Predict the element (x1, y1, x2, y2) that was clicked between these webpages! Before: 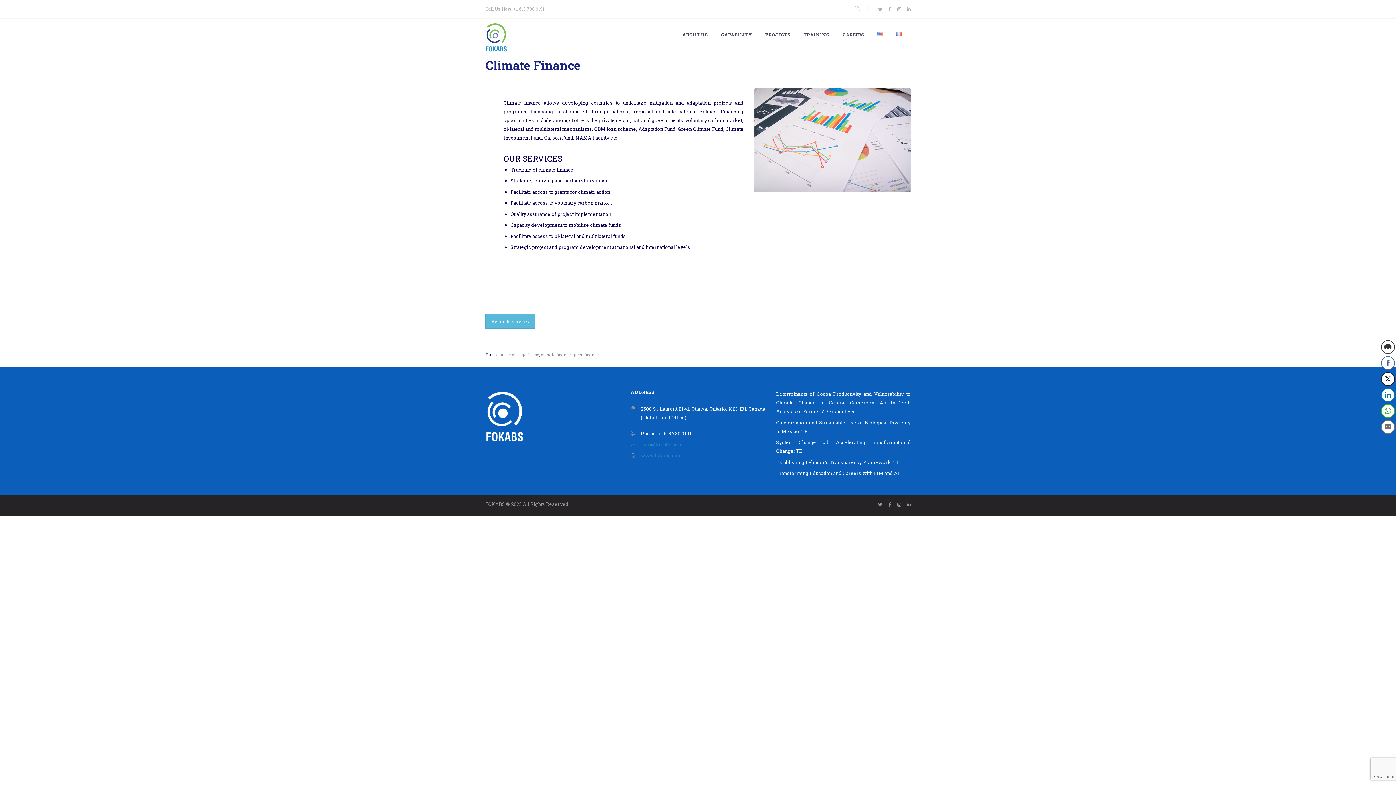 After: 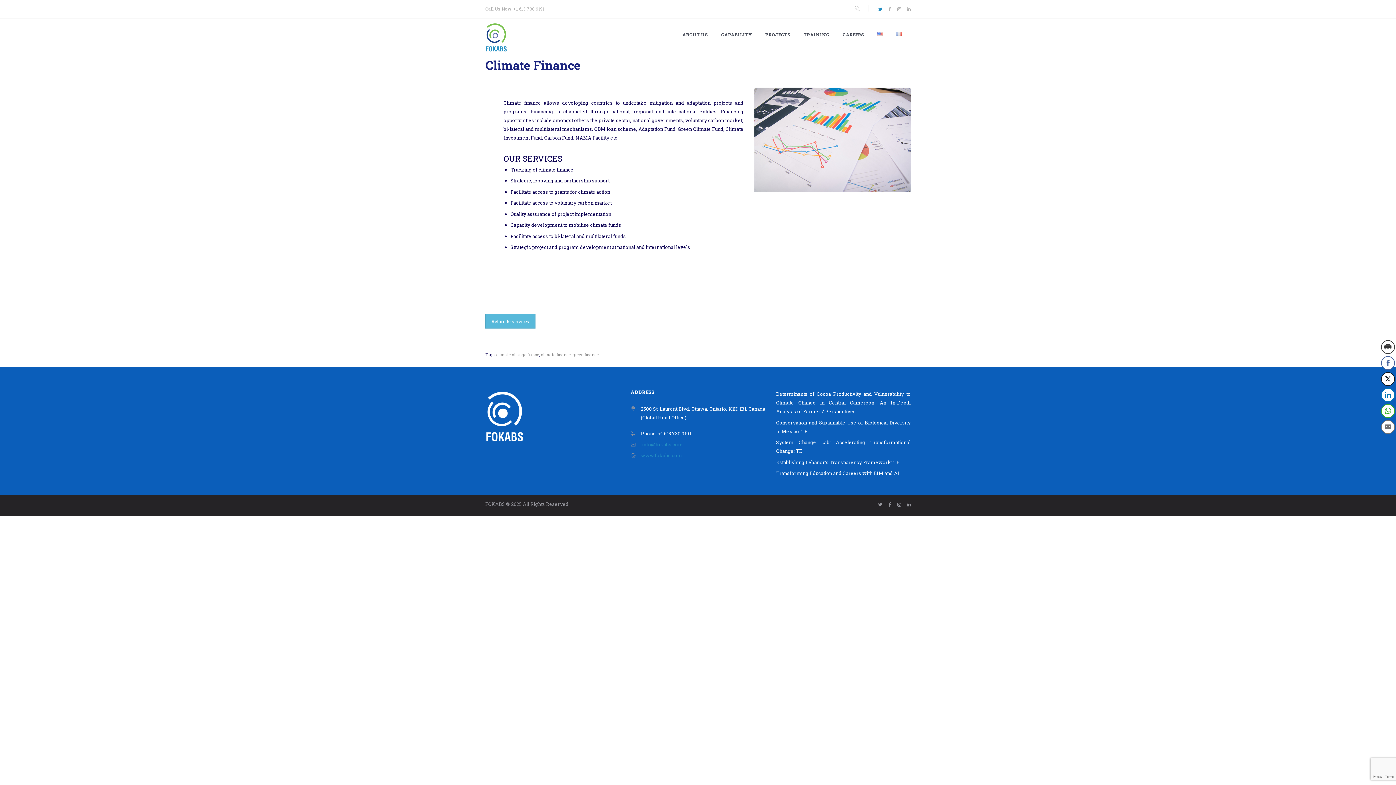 Action: bbox: (877, 6, 882, 11)